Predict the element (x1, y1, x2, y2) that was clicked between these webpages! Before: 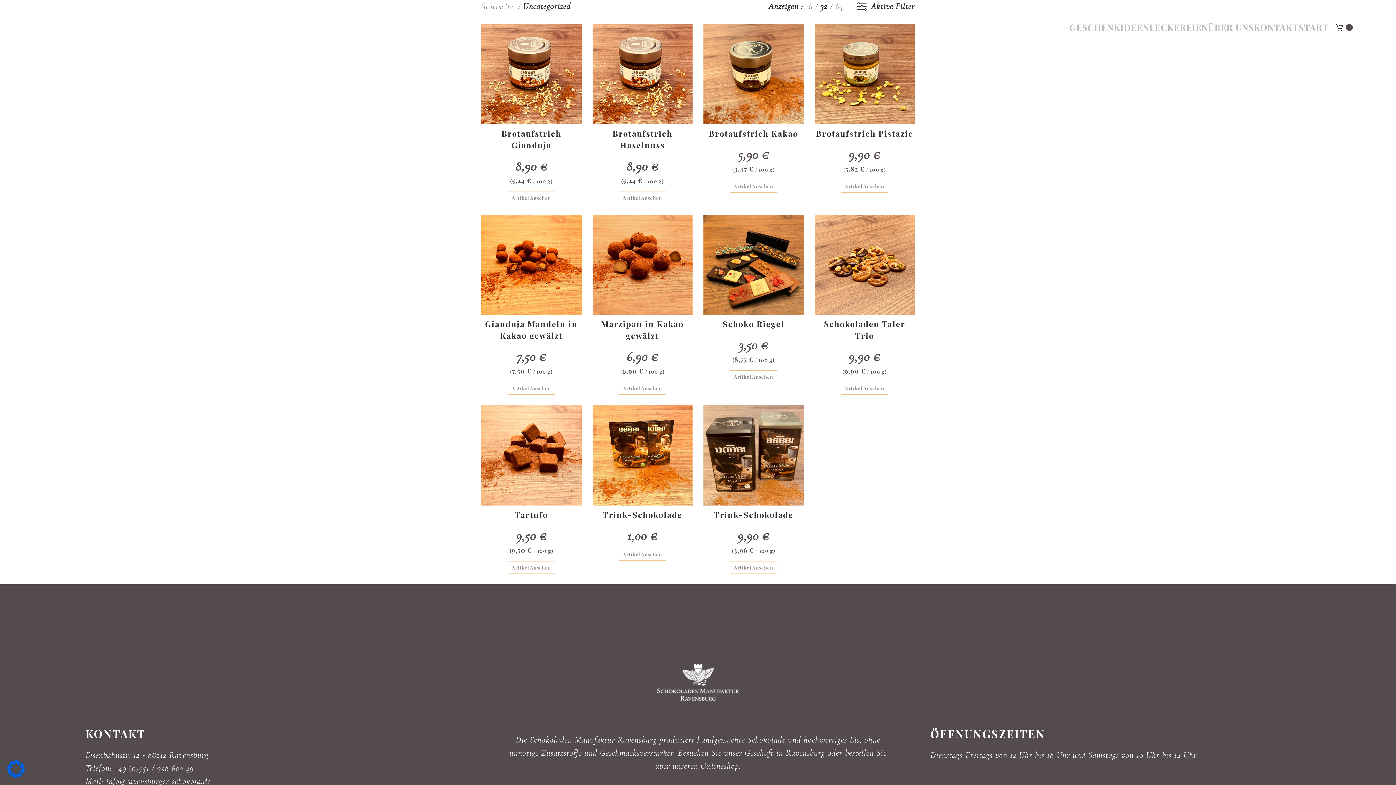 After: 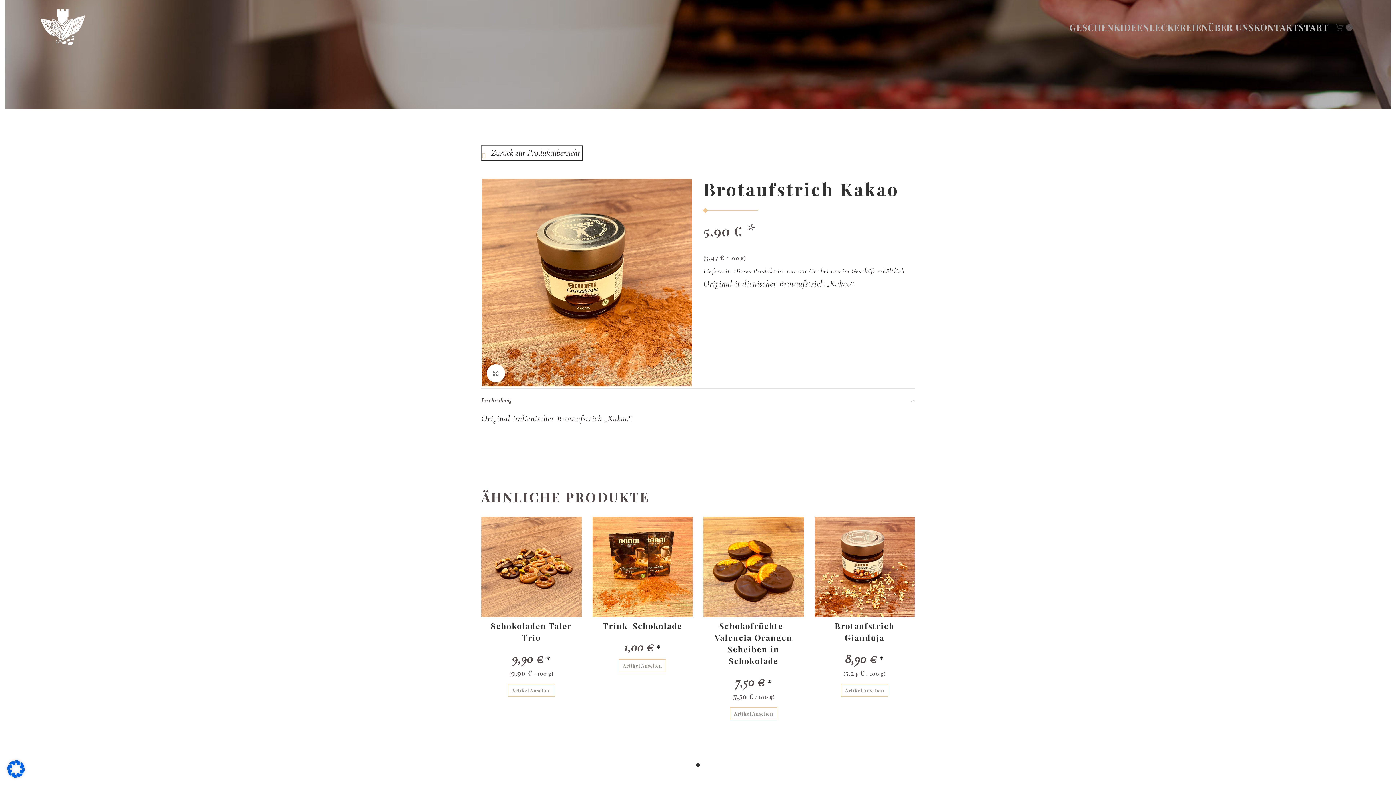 Action: bbox: (730, 179, 777, 192) label: Artikel Ansehen